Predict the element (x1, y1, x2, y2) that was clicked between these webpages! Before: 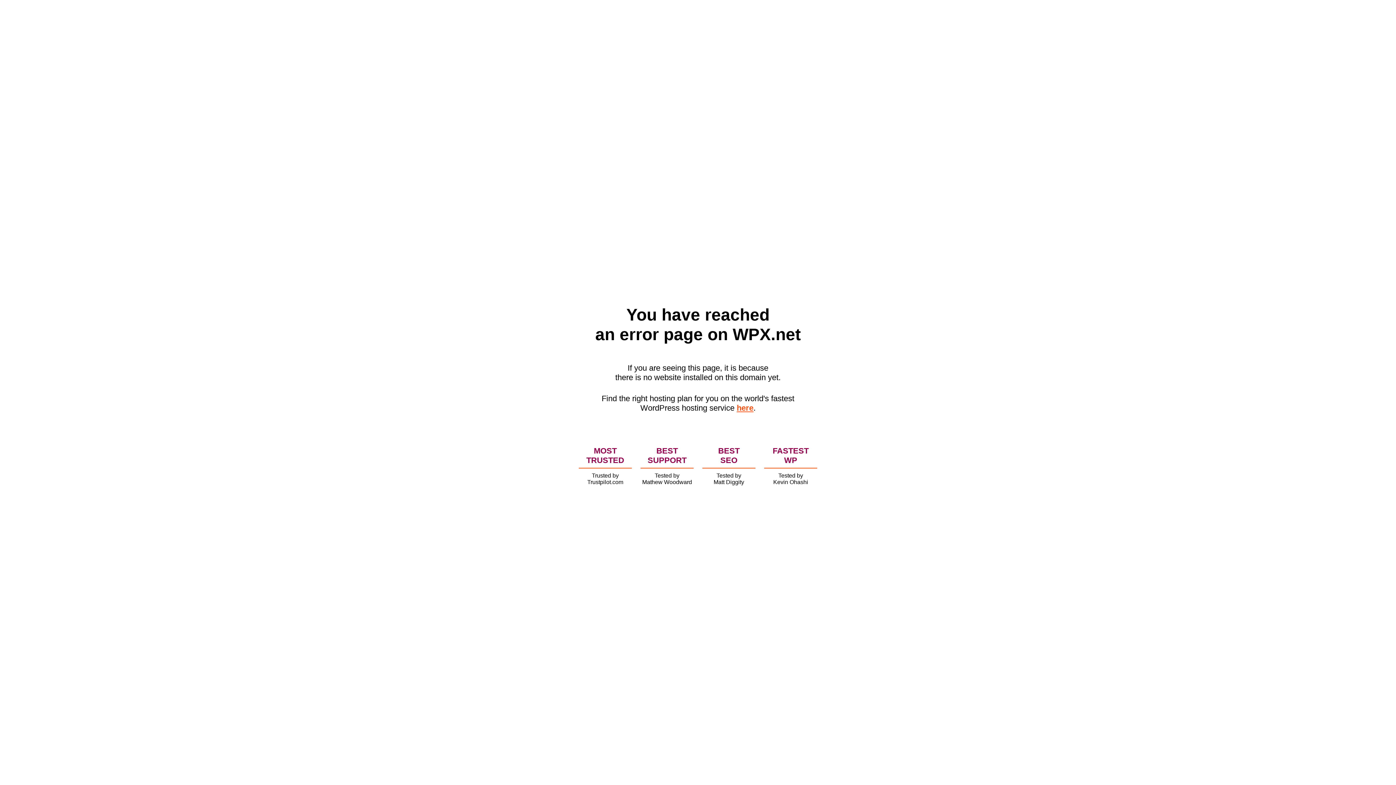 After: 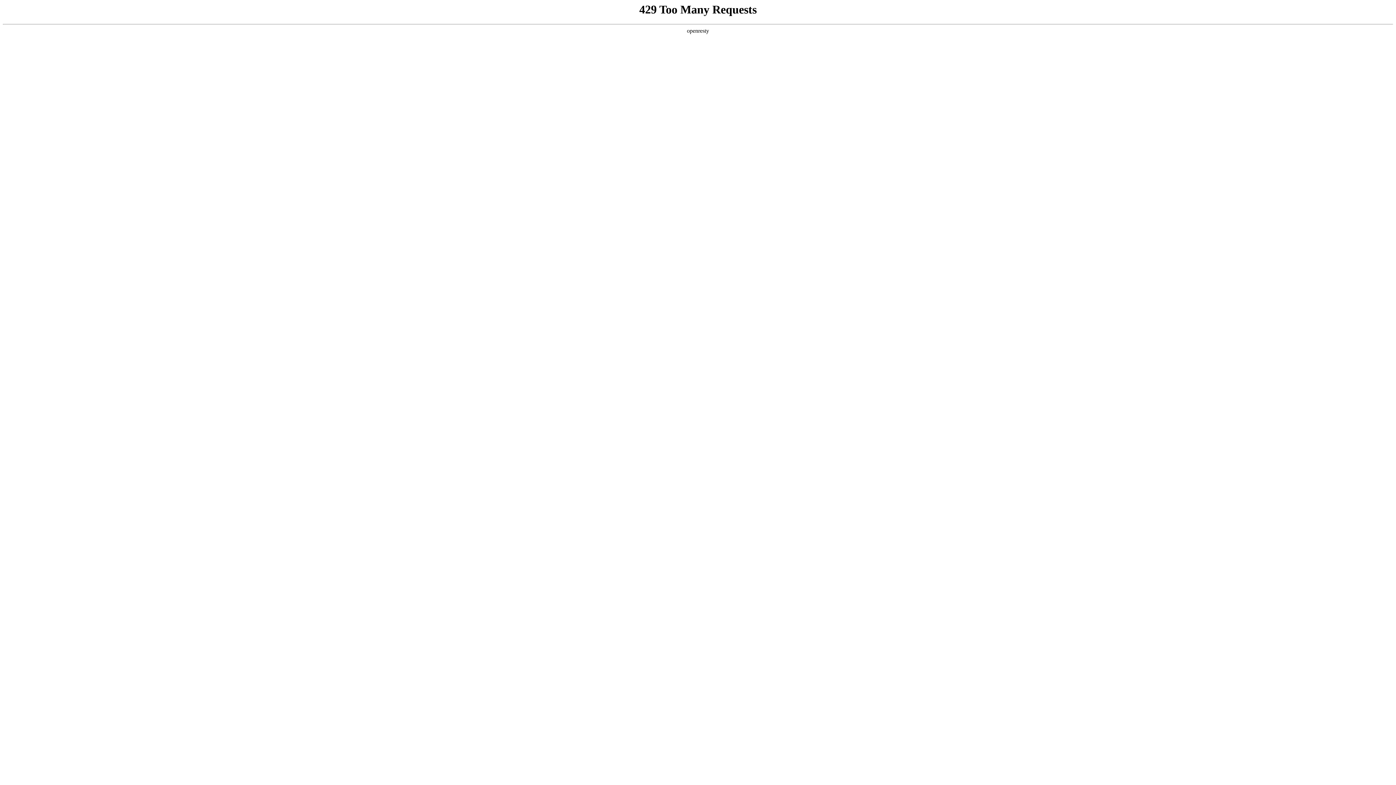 Action: label: here bbox: (736, 403, 753, 412)